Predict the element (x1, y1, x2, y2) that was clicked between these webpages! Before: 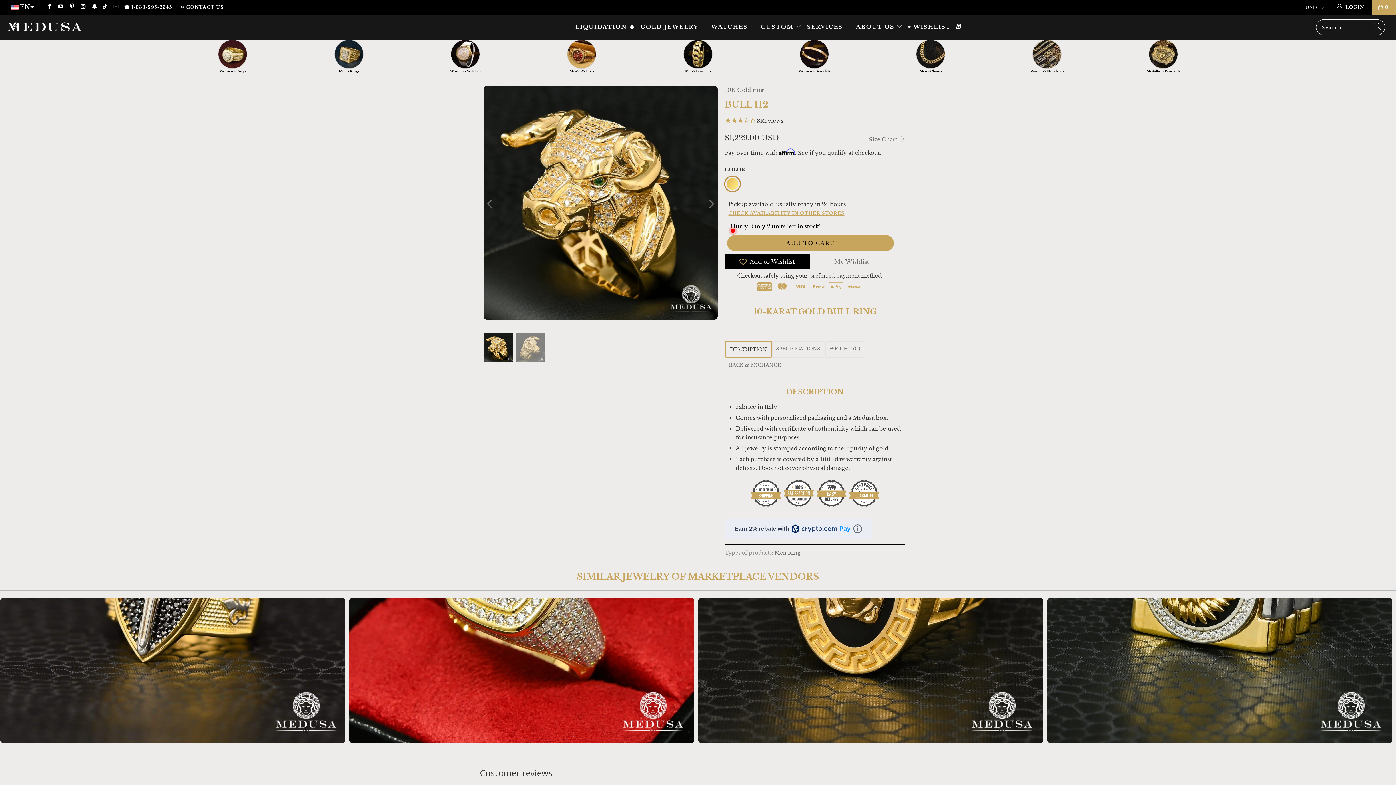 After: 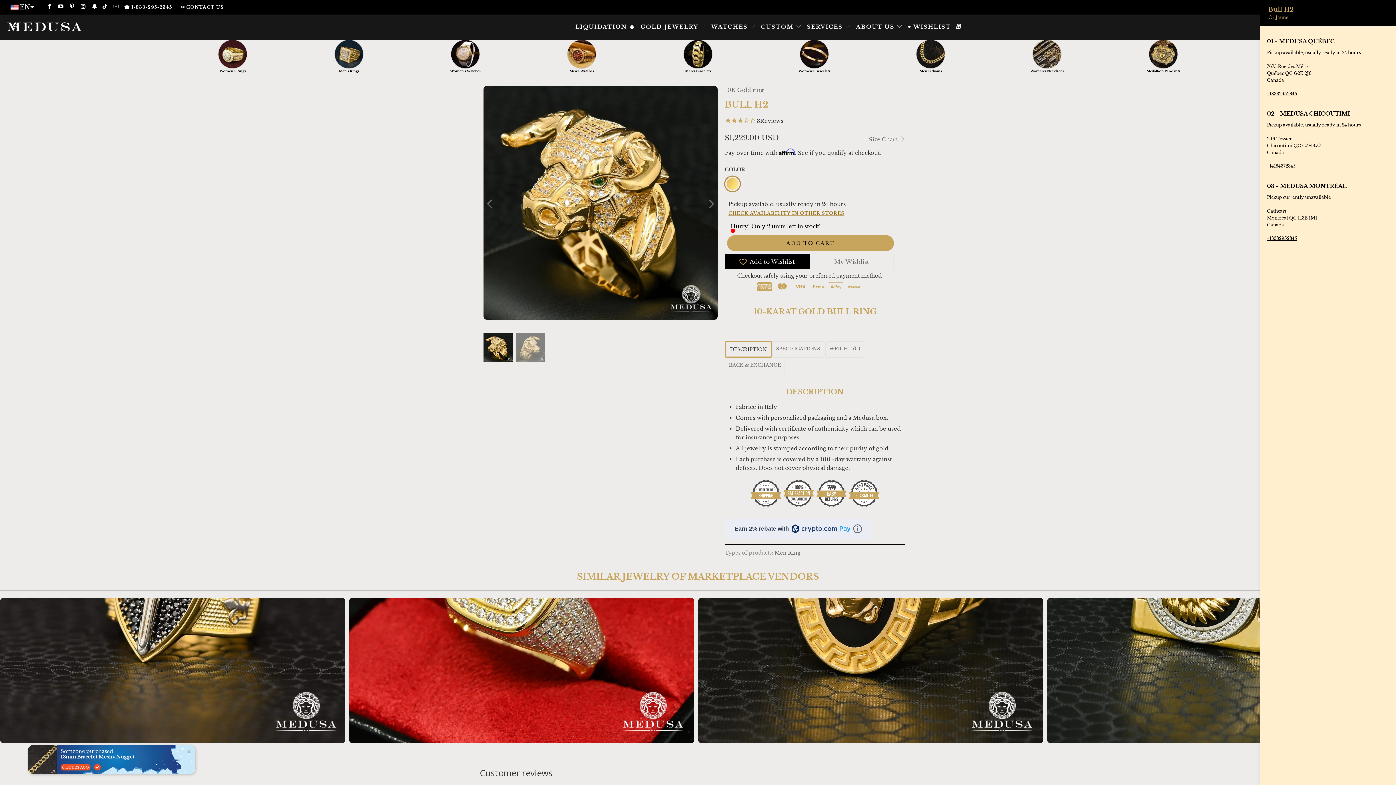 Action: label: CHECK AVAILABILITY IN OTHER STORES bbox: (728, 210, 844, 216)